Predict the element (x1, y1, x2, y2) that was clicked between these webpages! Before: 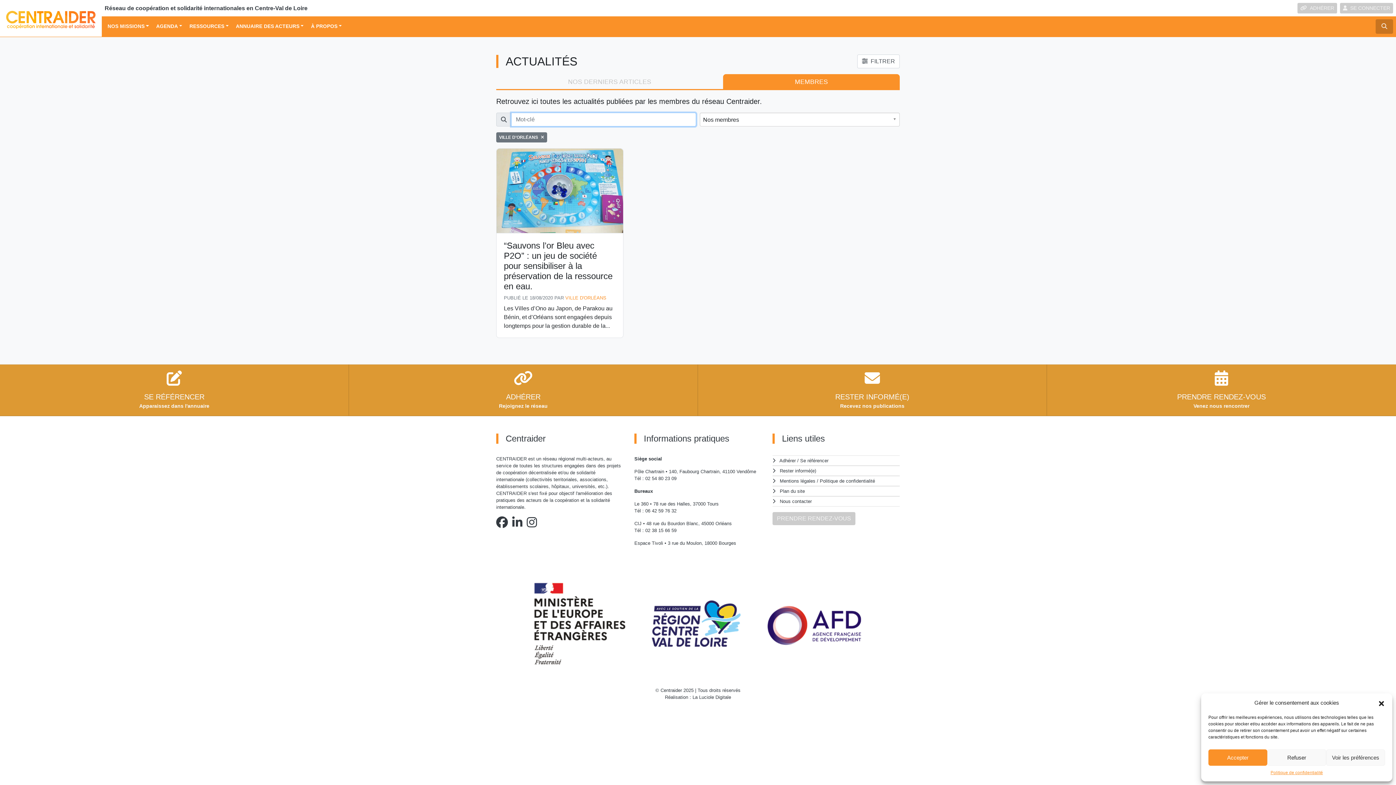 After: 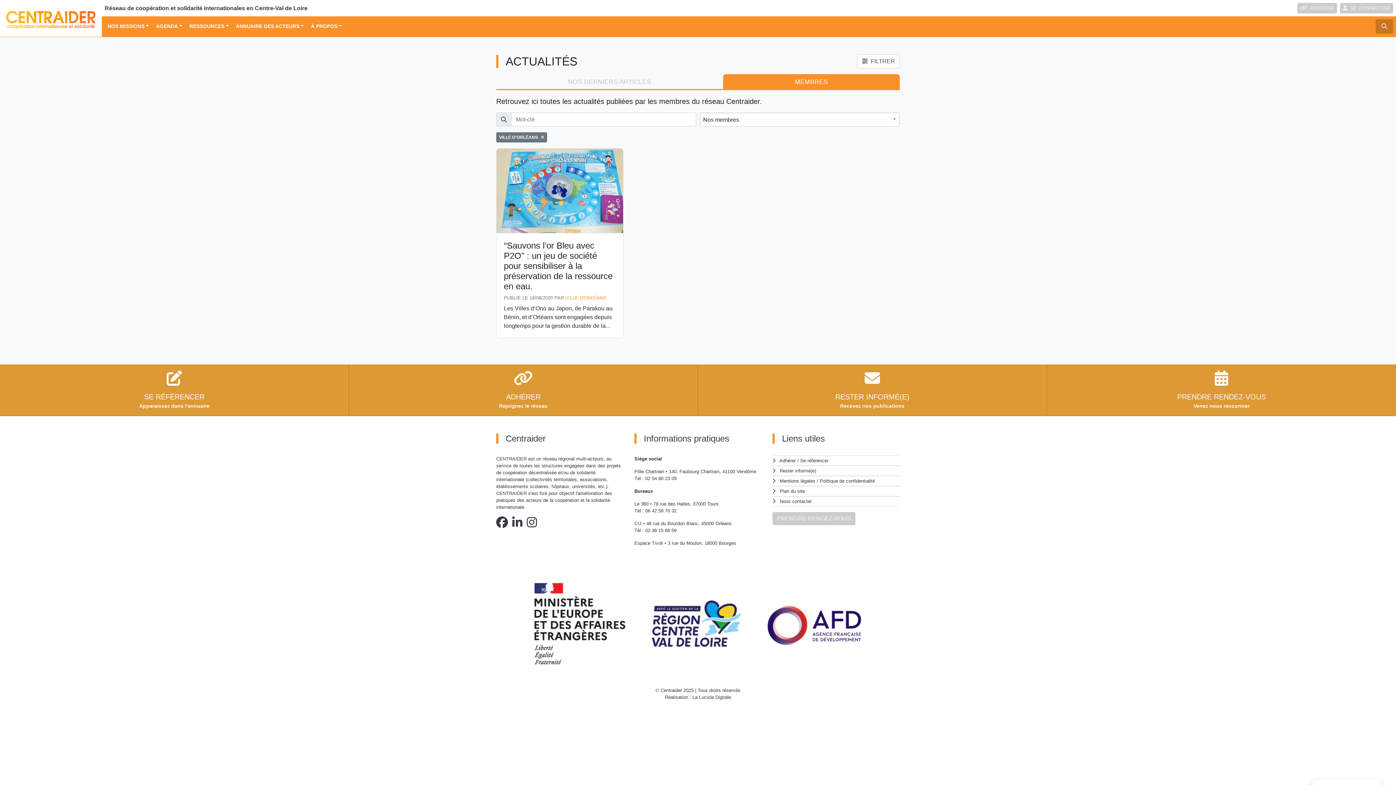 Action: label: Fermer la boîte de dialogue bbox: (1378, 699, 1385, 706)